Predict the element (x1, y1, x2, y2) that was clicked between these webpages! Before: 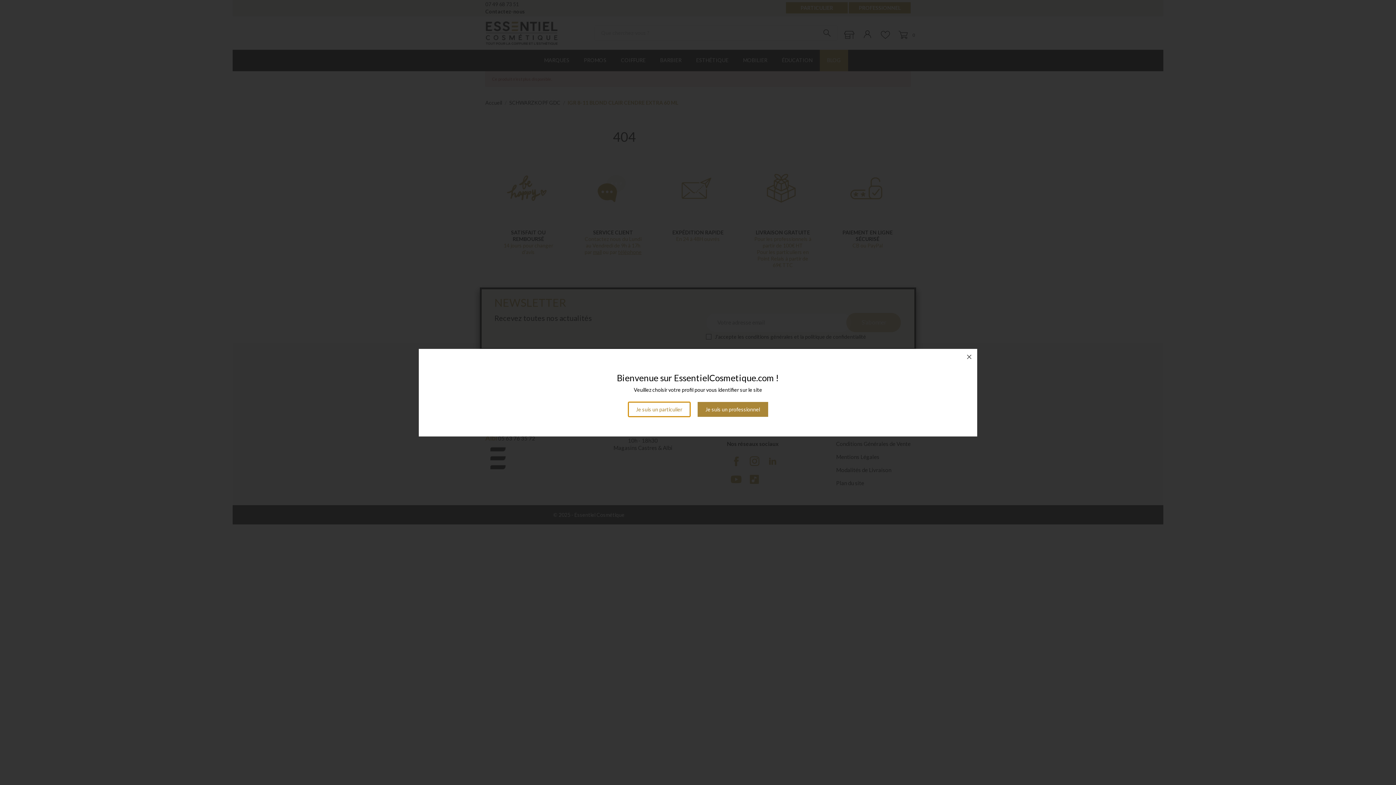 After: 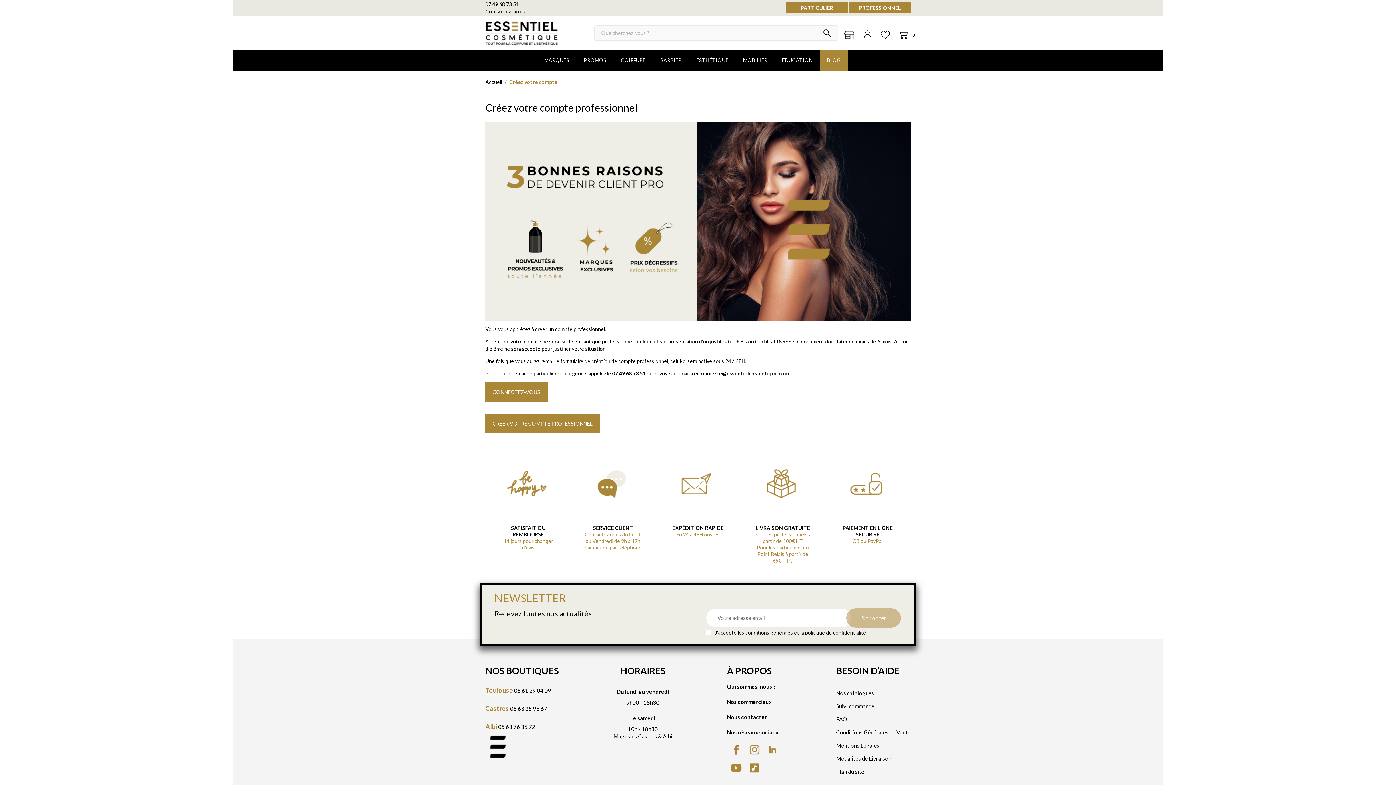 Action: label: Je suis un professionnel bbox: (697, 402, 768, 416)